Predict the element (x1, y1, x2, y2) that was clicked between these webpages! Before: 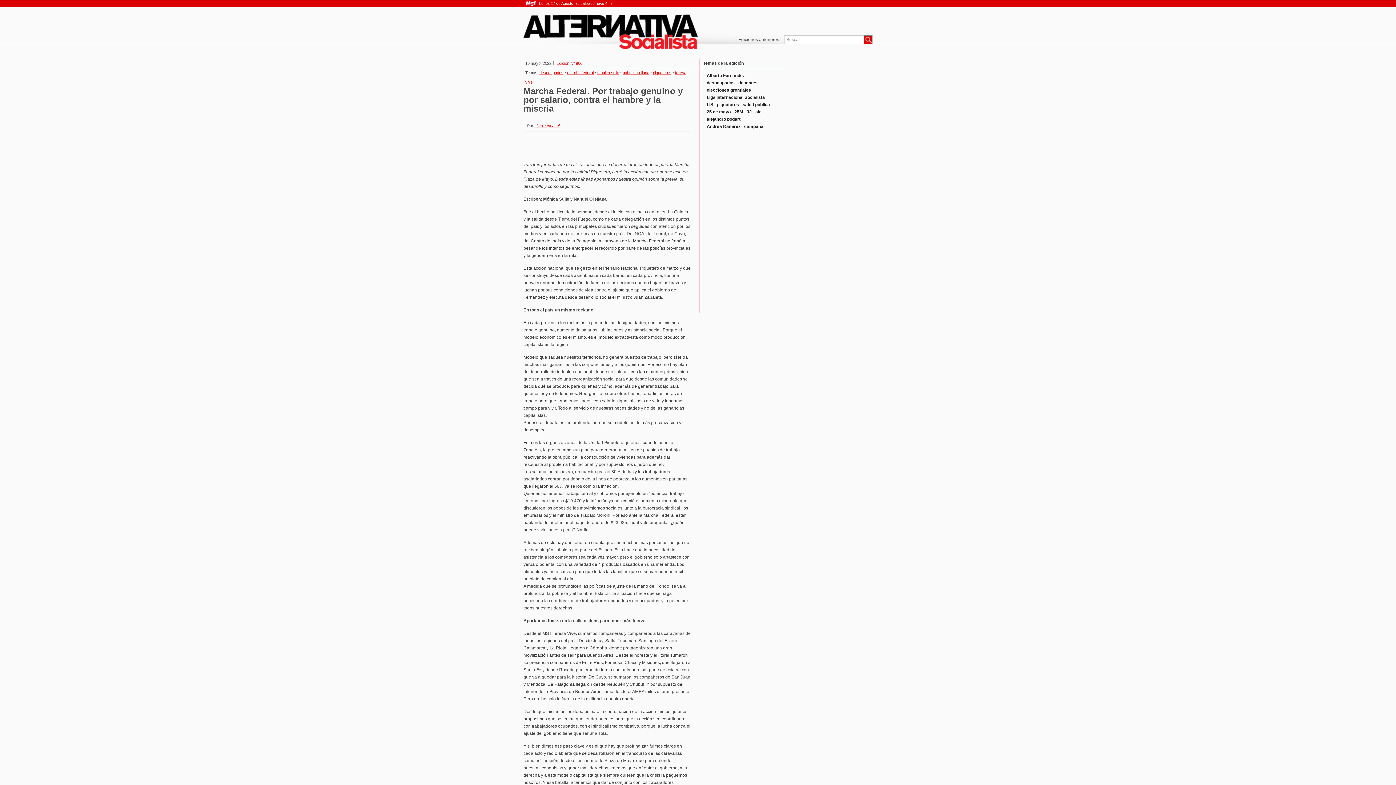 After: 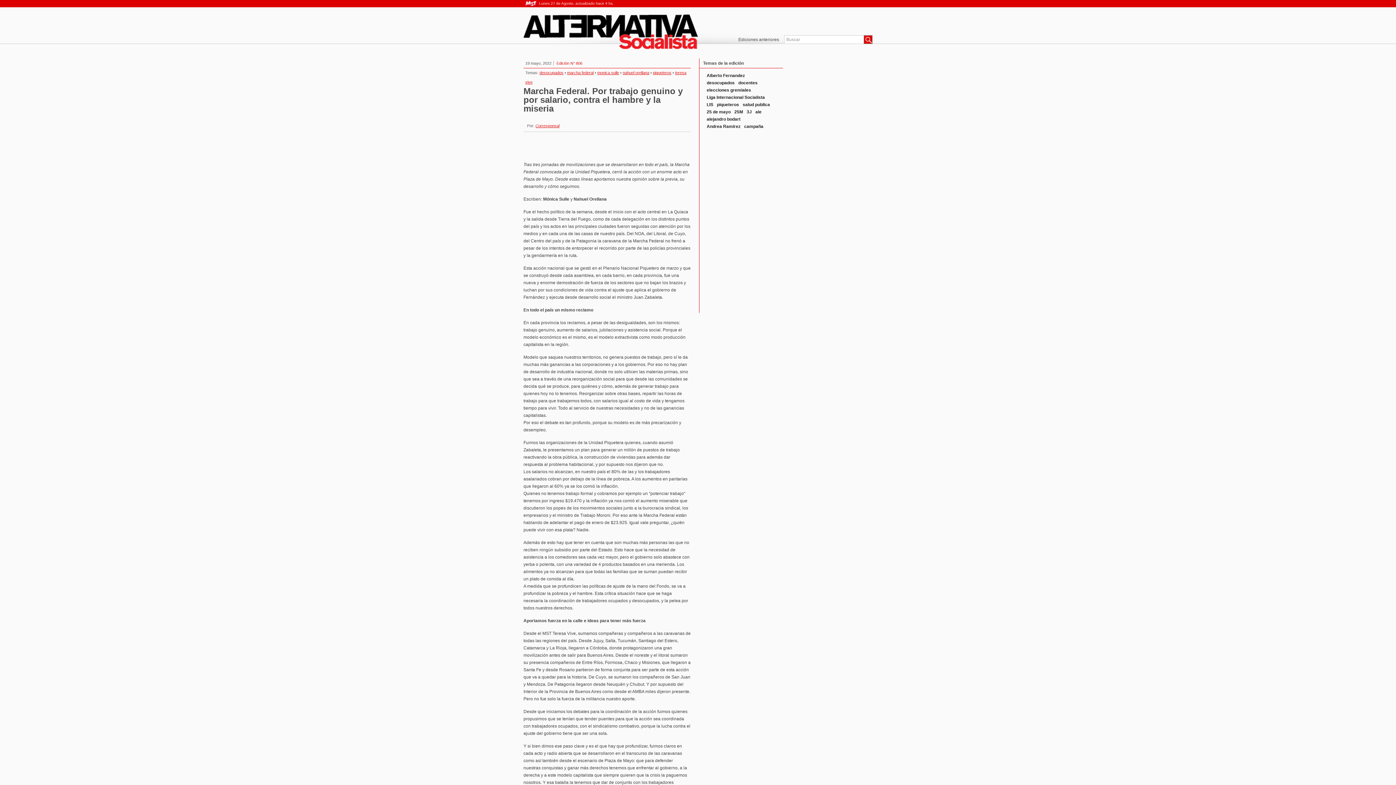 Action: bbox: (706, 108, 730, 115) label: 25 de mayo